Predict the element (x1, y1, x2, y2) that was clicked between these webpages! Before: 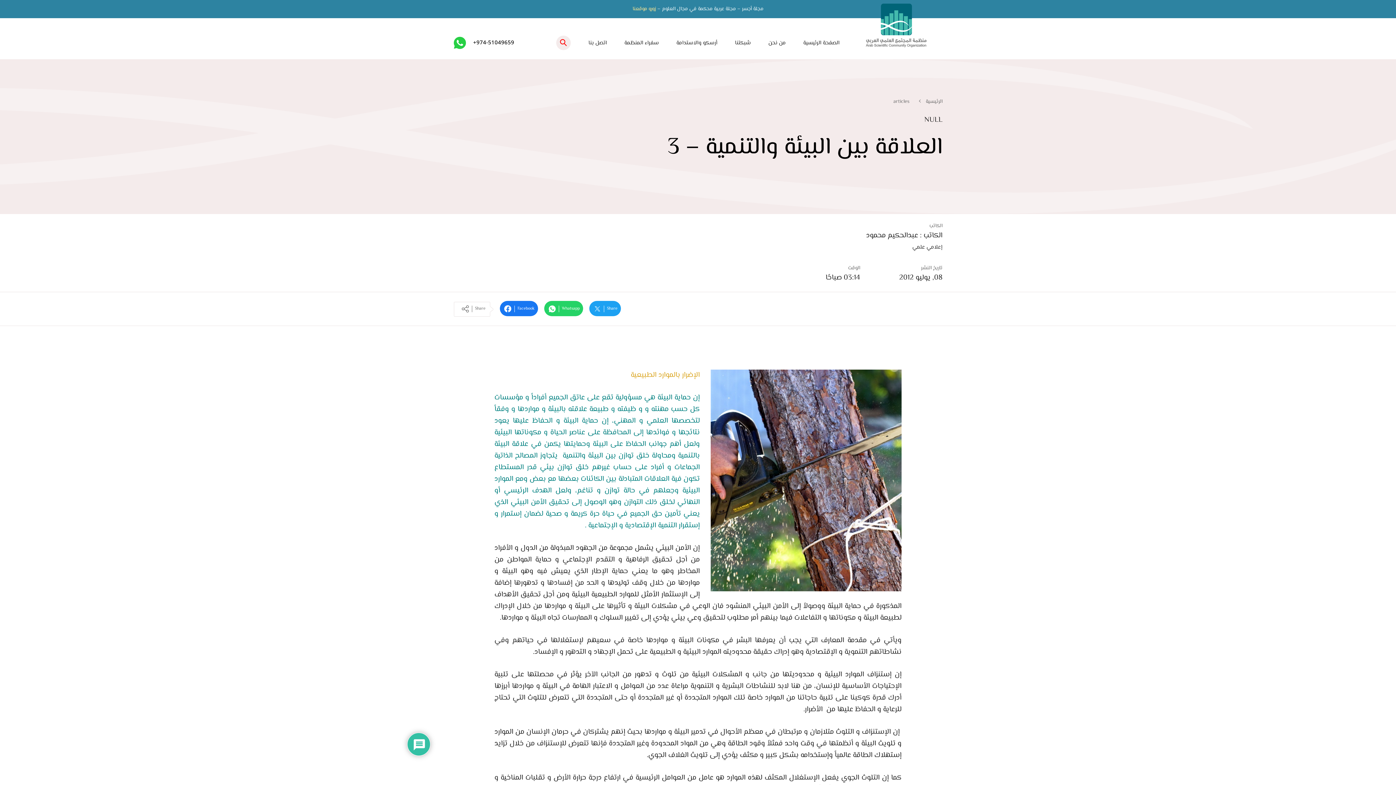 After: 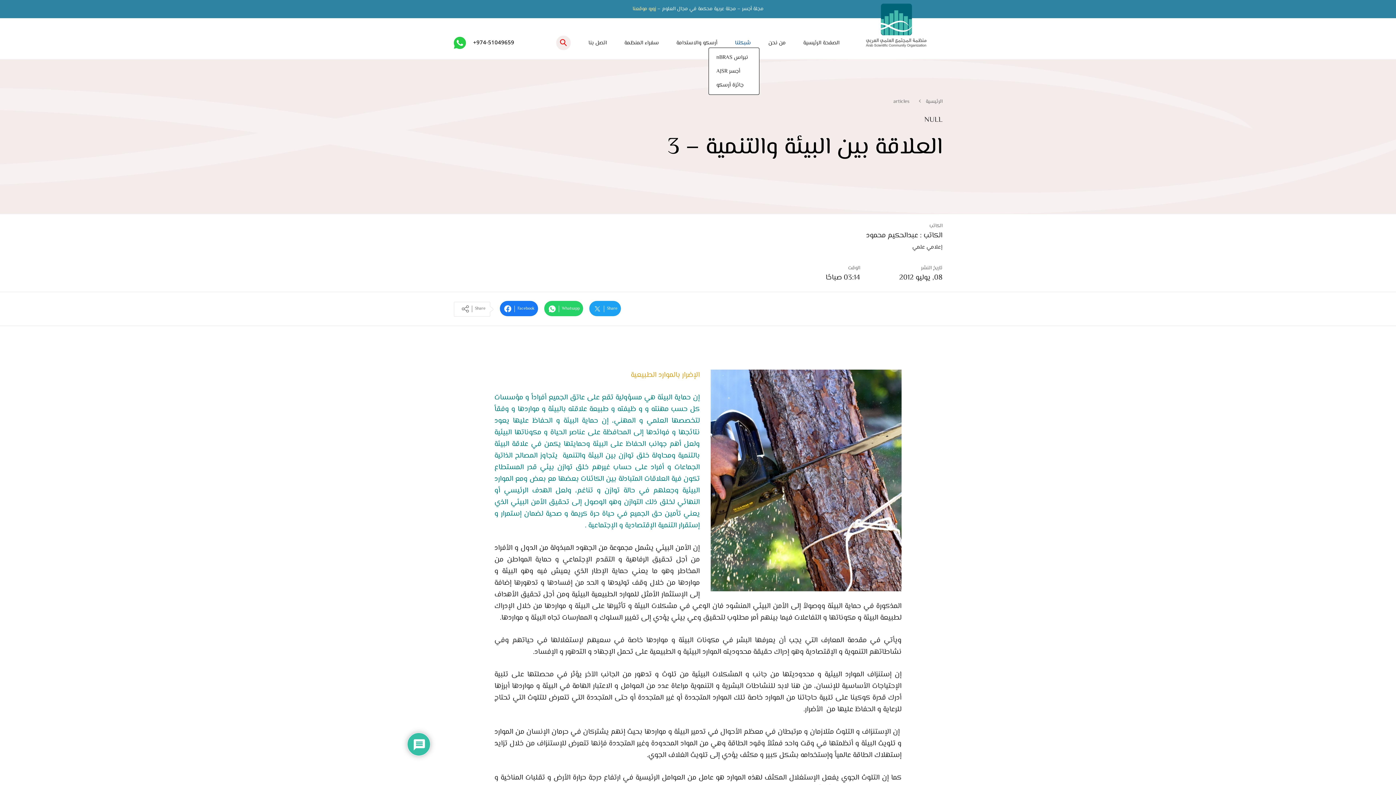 Action: bbox: (735, 38, 751, 47) label: شبكتنا